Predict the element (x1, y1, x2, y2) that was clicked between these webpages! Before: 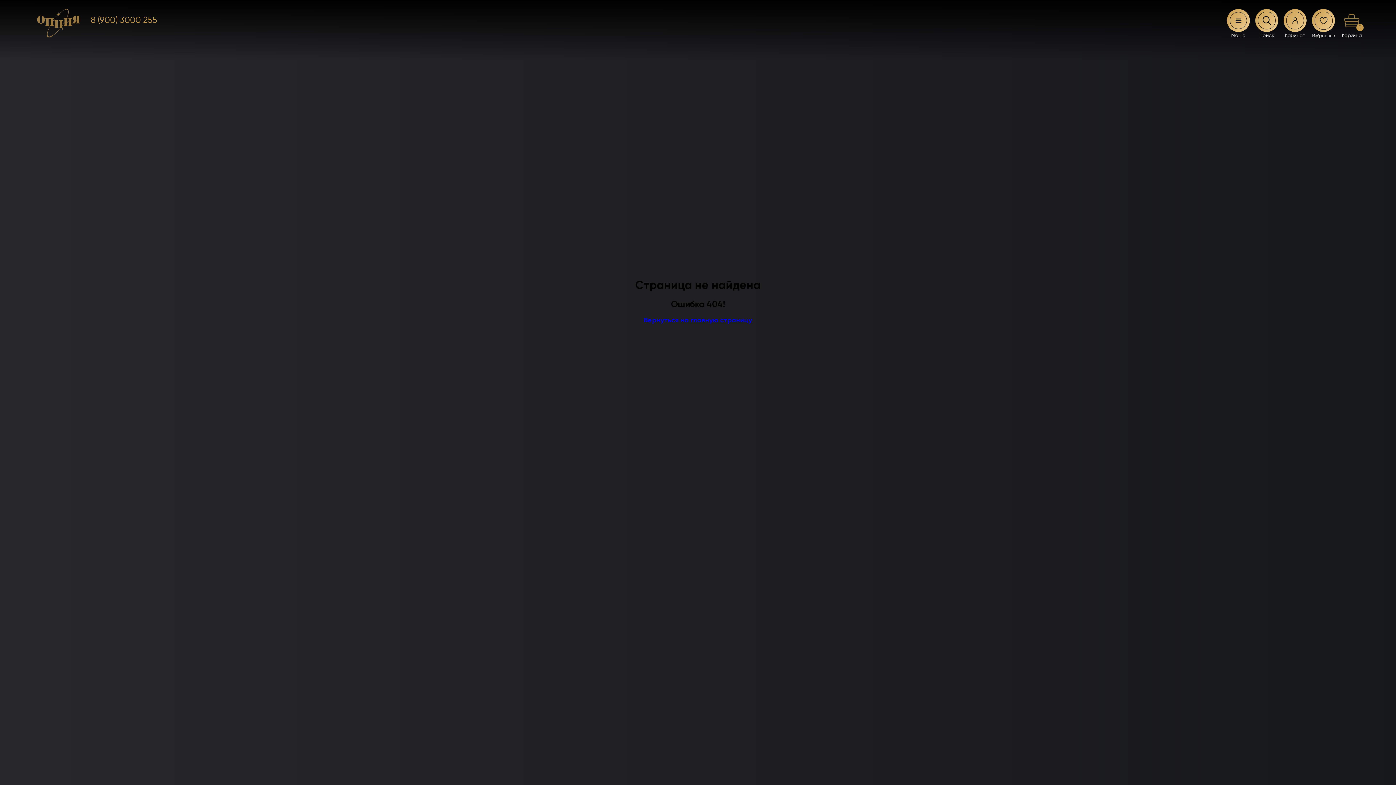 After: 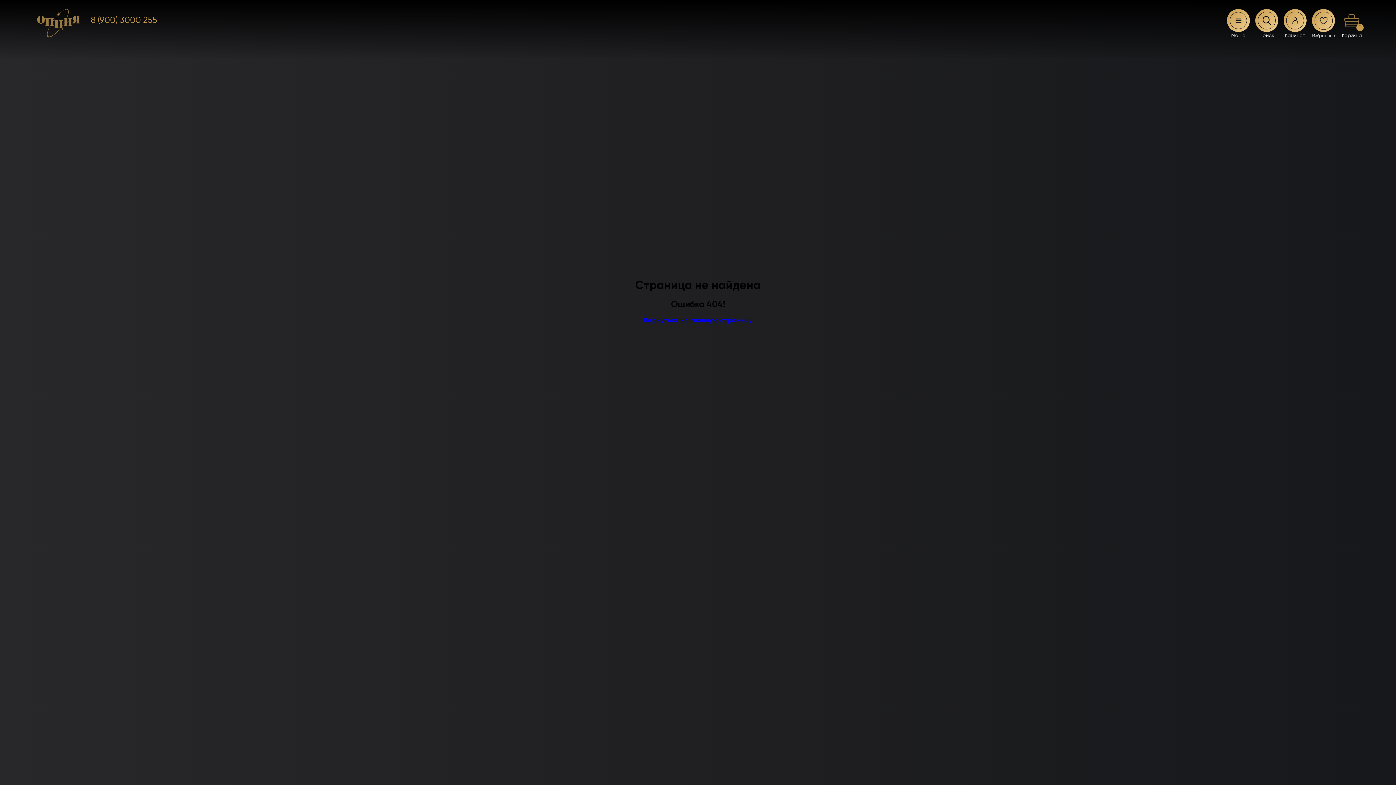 Action: bbox: (90, 15, 157, 25) label: 8 (900) 3000 255